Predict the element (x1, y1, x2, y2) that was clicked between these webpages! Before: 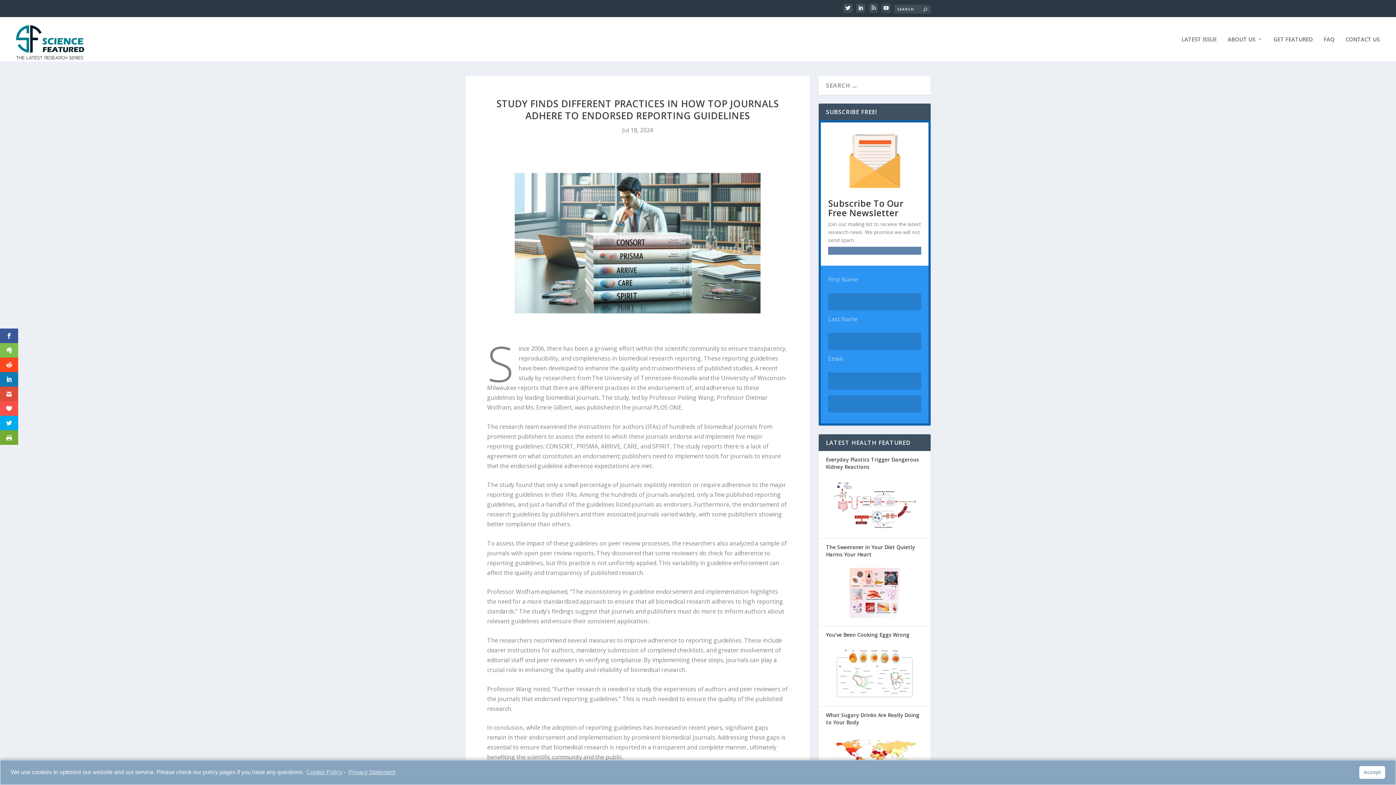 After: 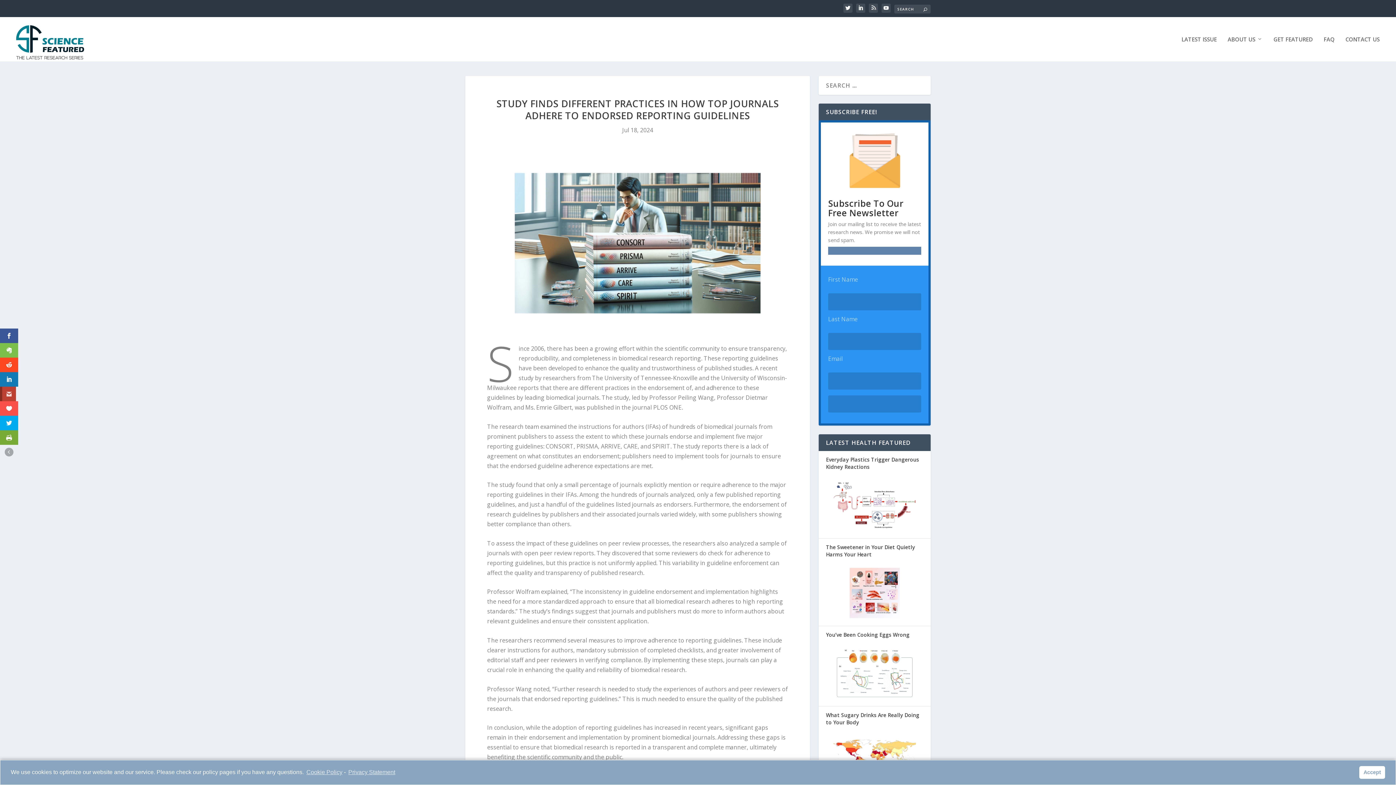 Action: bbox: (0, 386, 18, 401)